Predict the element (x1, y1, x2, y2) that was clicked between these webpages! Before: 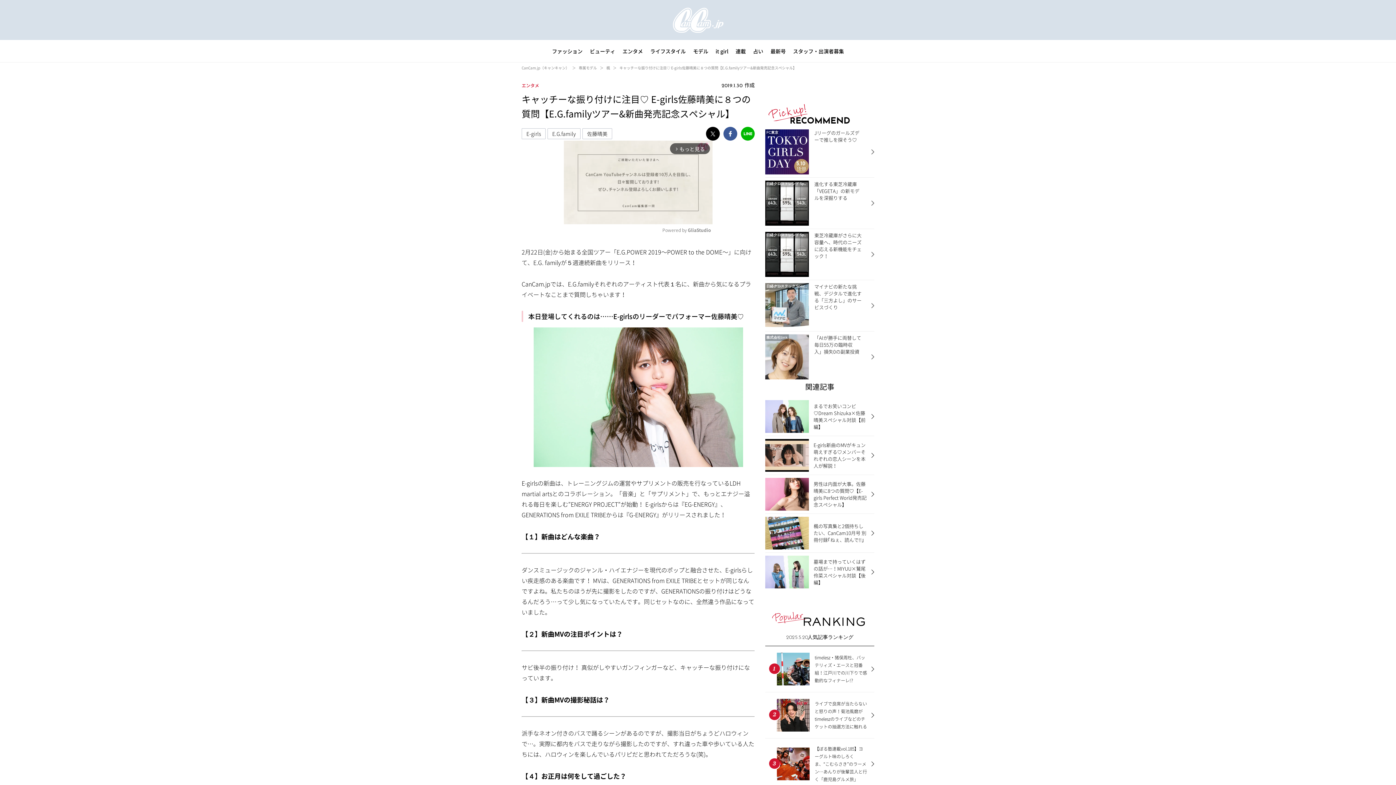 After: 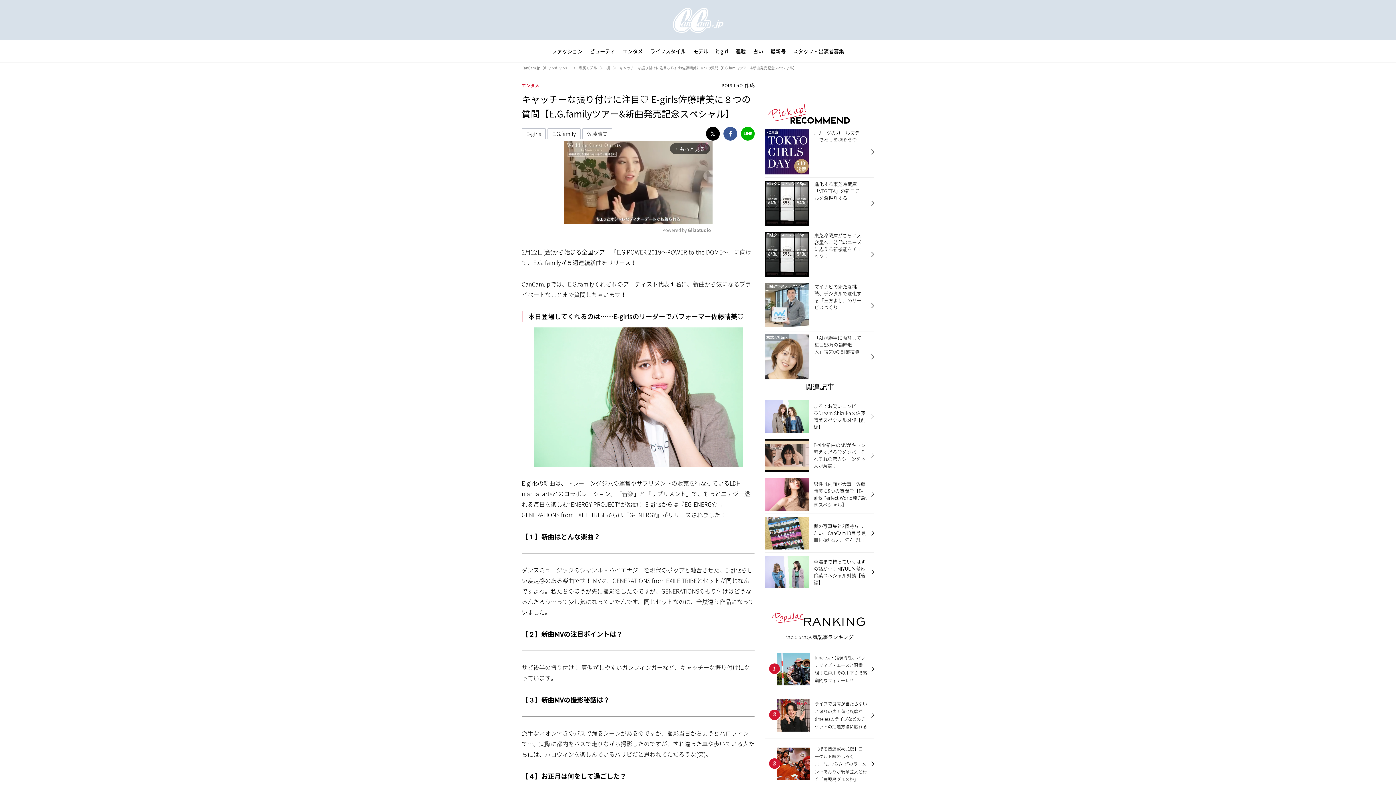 Action: bbox: (741, 126, 754, 140)